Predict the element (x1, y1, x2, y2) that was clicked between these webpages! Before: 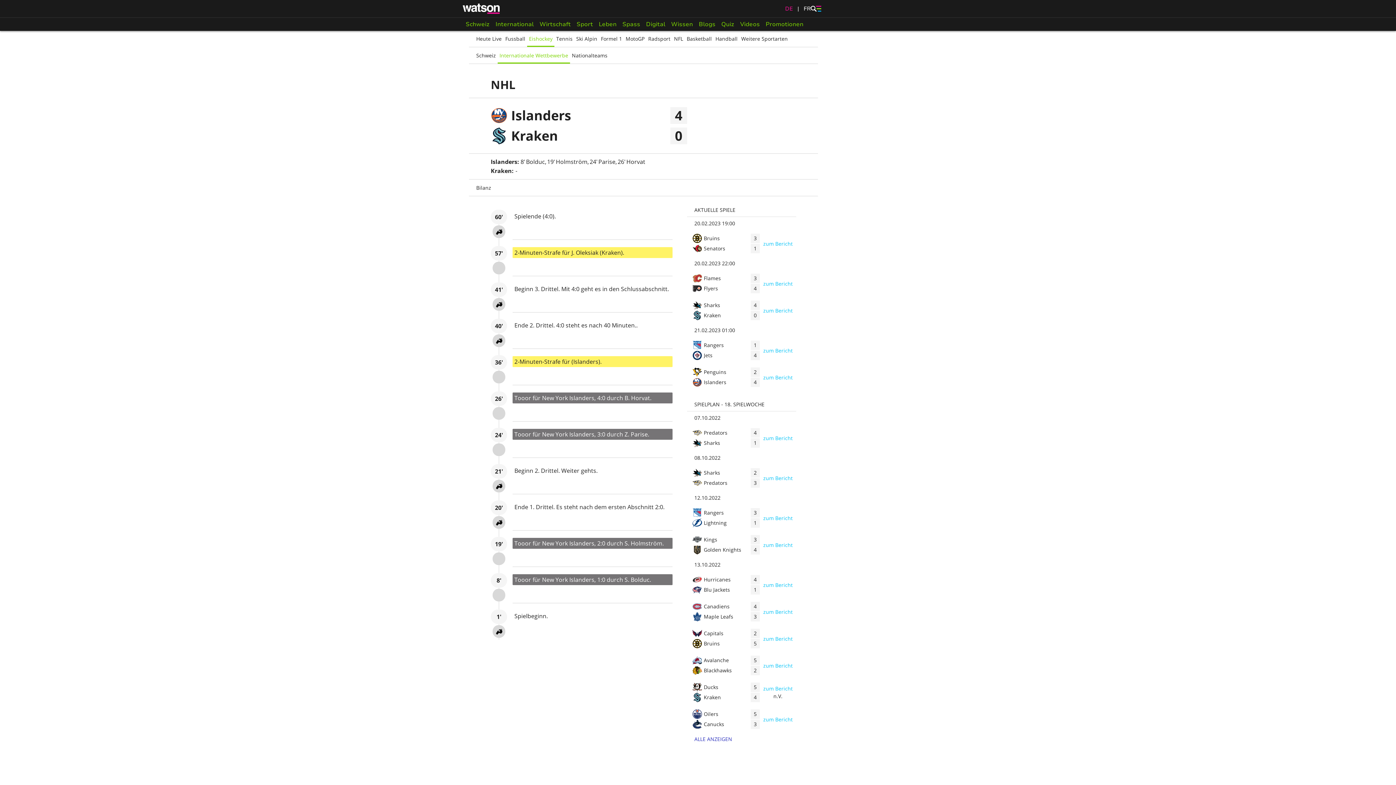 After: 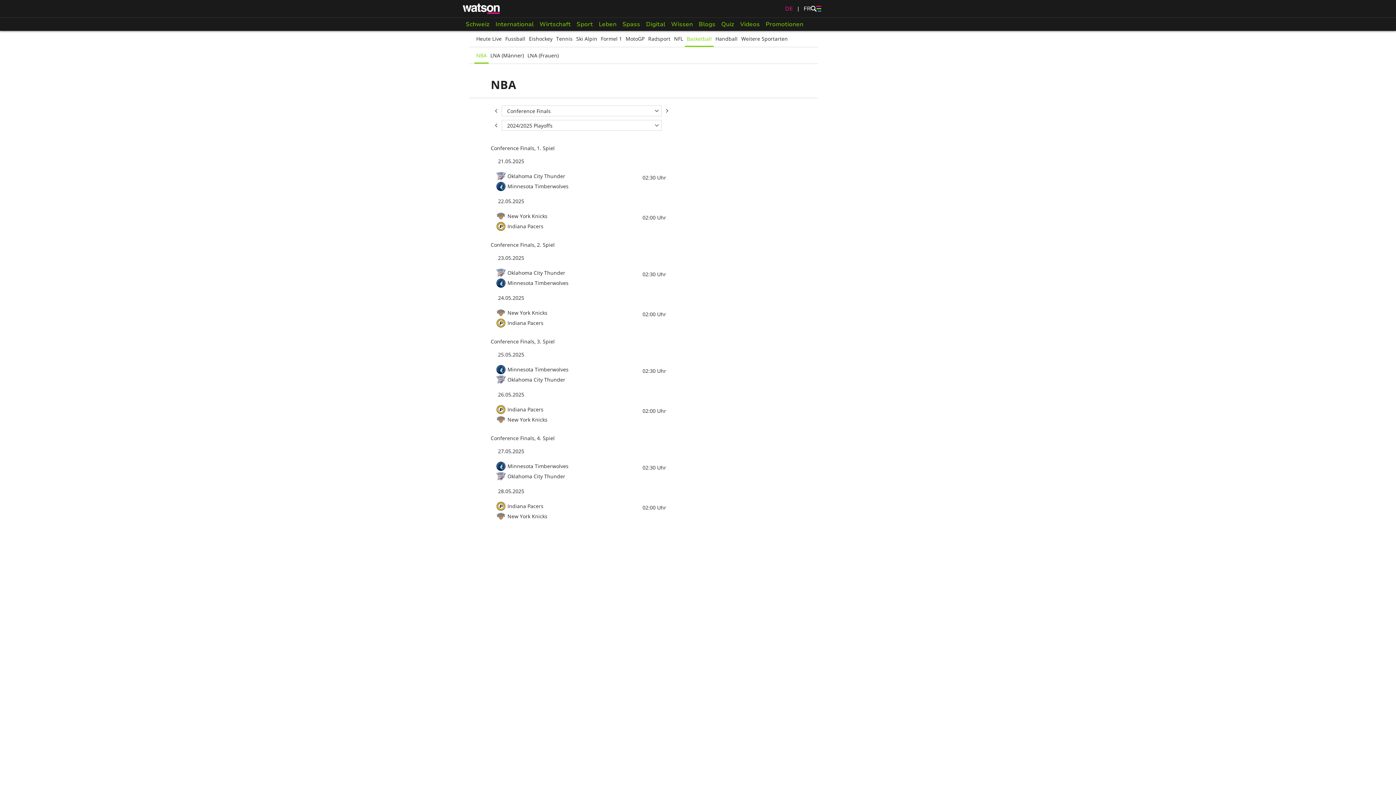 Action: label: Basketball bbox: (685, 30, 713, 46)